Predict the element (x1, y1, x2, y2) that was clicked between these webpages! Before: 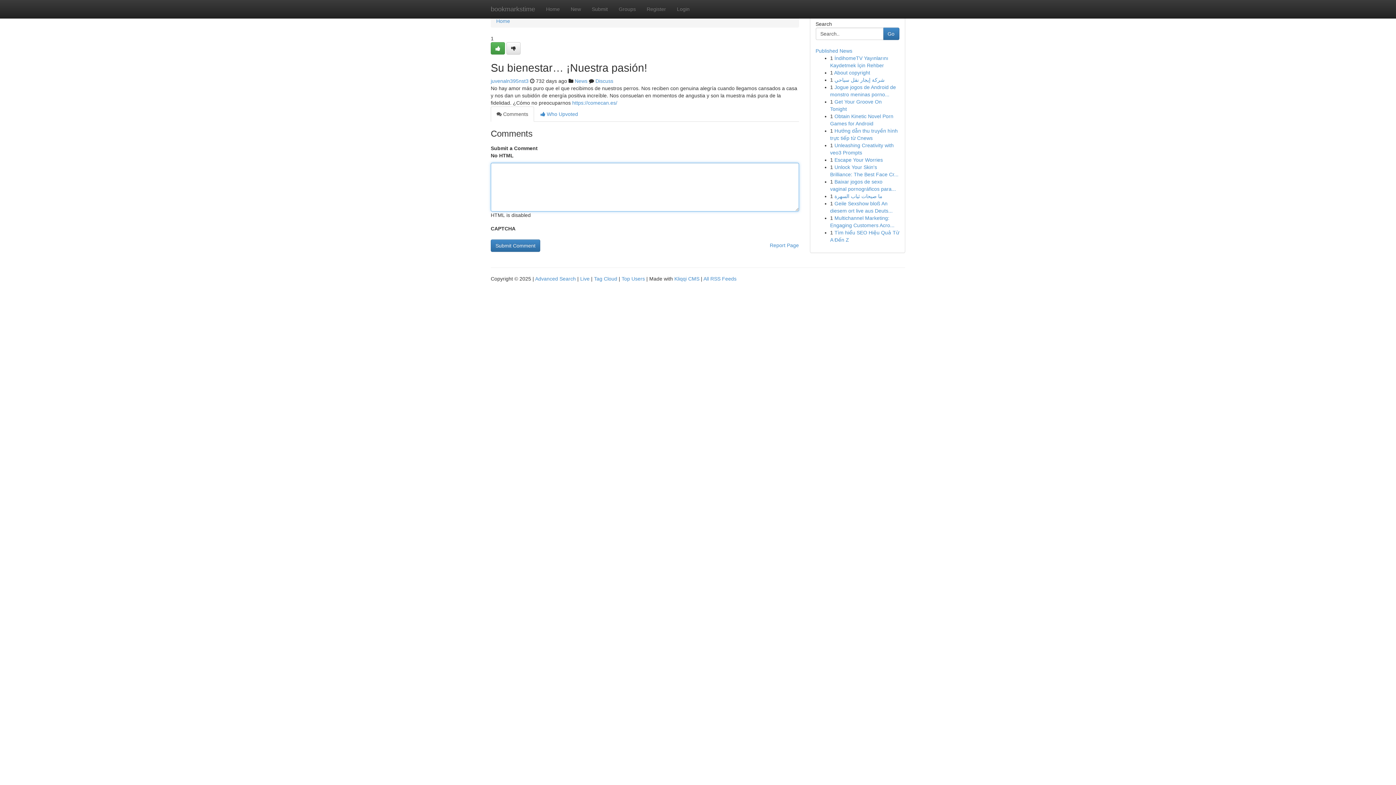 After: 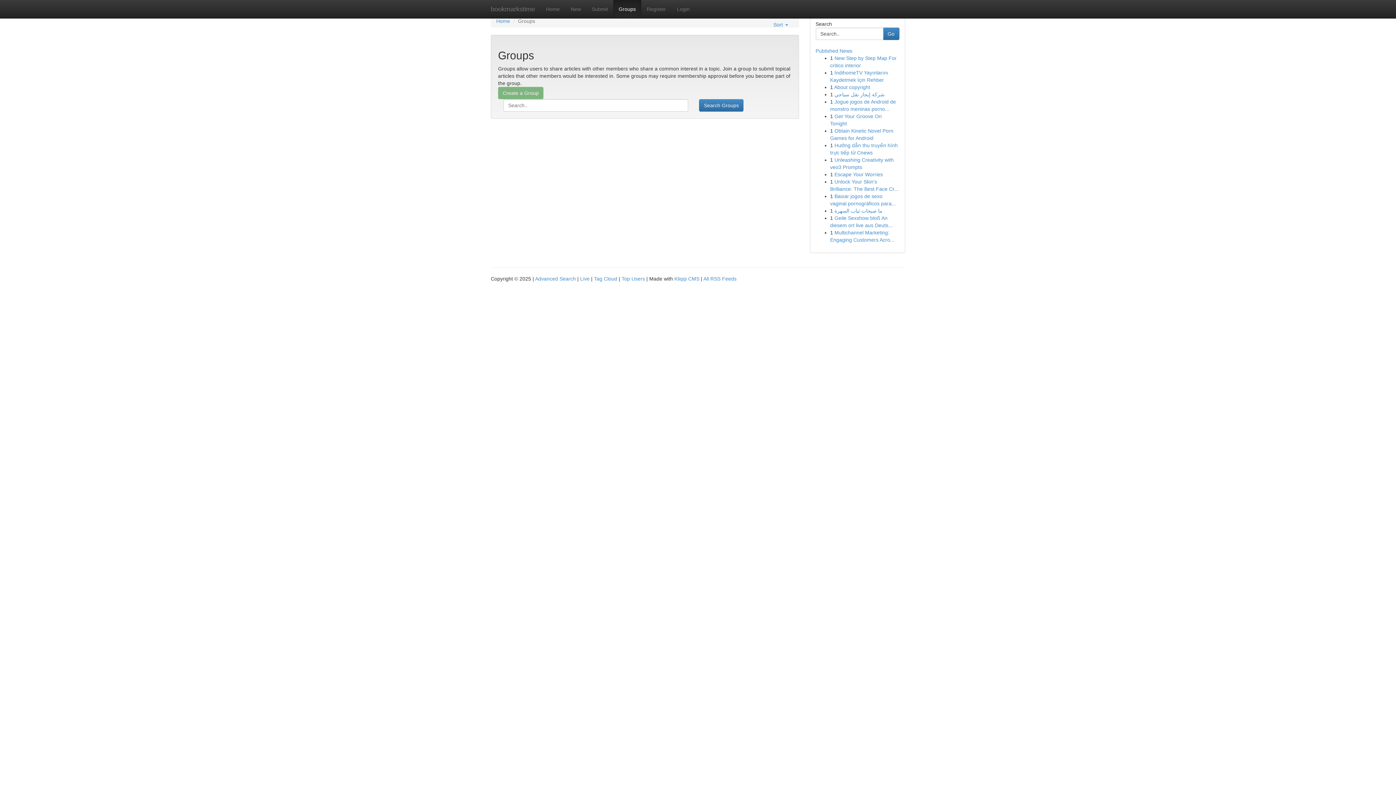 Action: label: Groups bbox: (613, 0, 641, 18)